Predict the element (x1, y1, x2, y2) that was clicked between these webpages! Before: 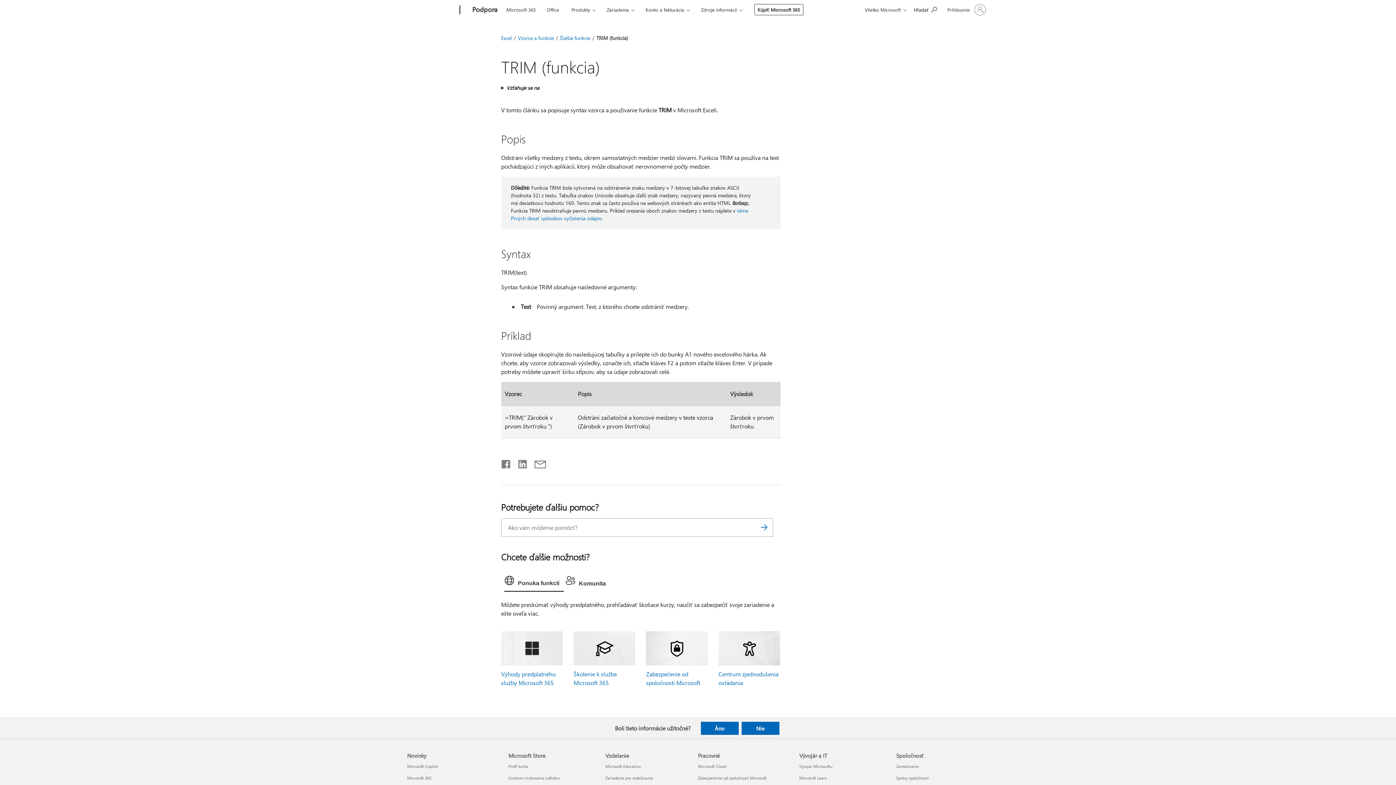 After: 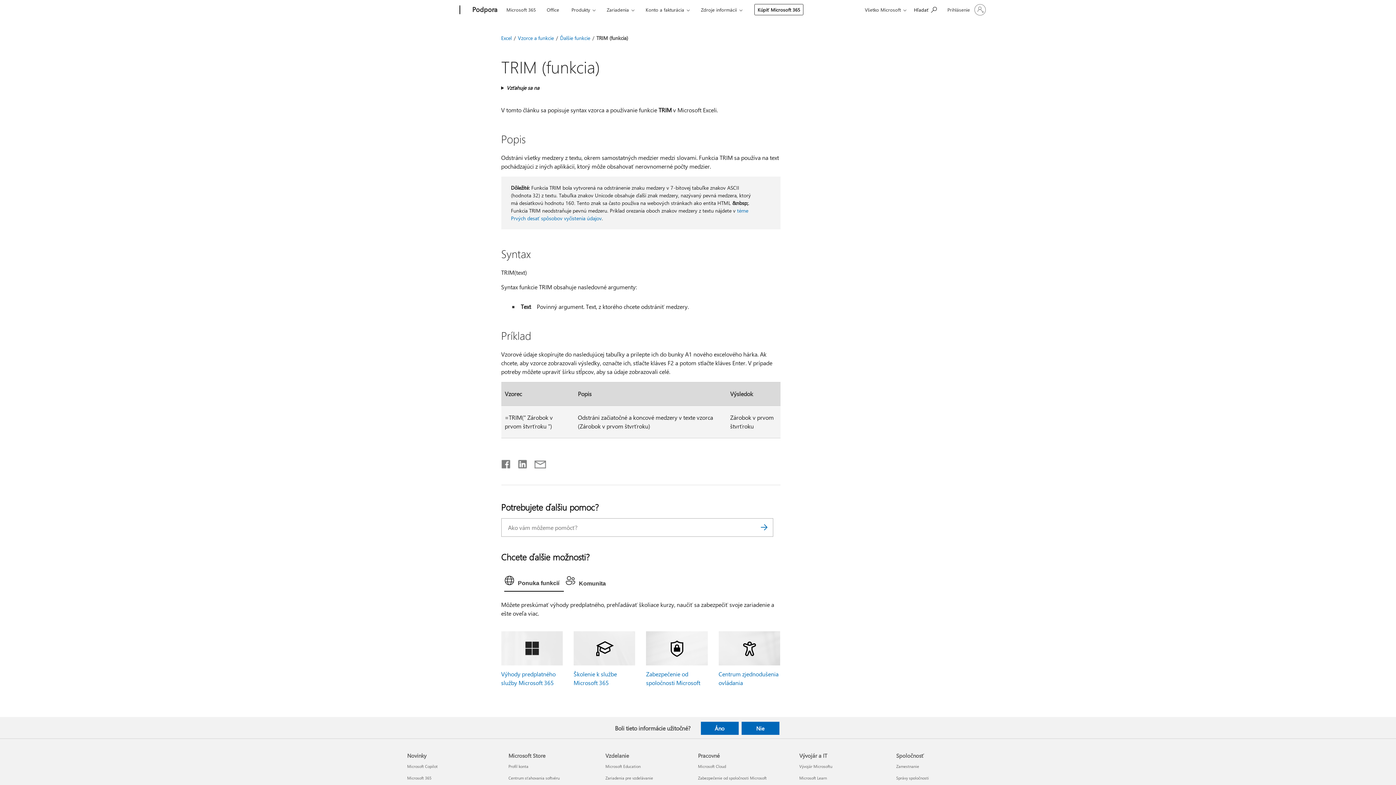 Action: bbox: (511, 460, 527, 465) label: Zdieľať na LinkedIne